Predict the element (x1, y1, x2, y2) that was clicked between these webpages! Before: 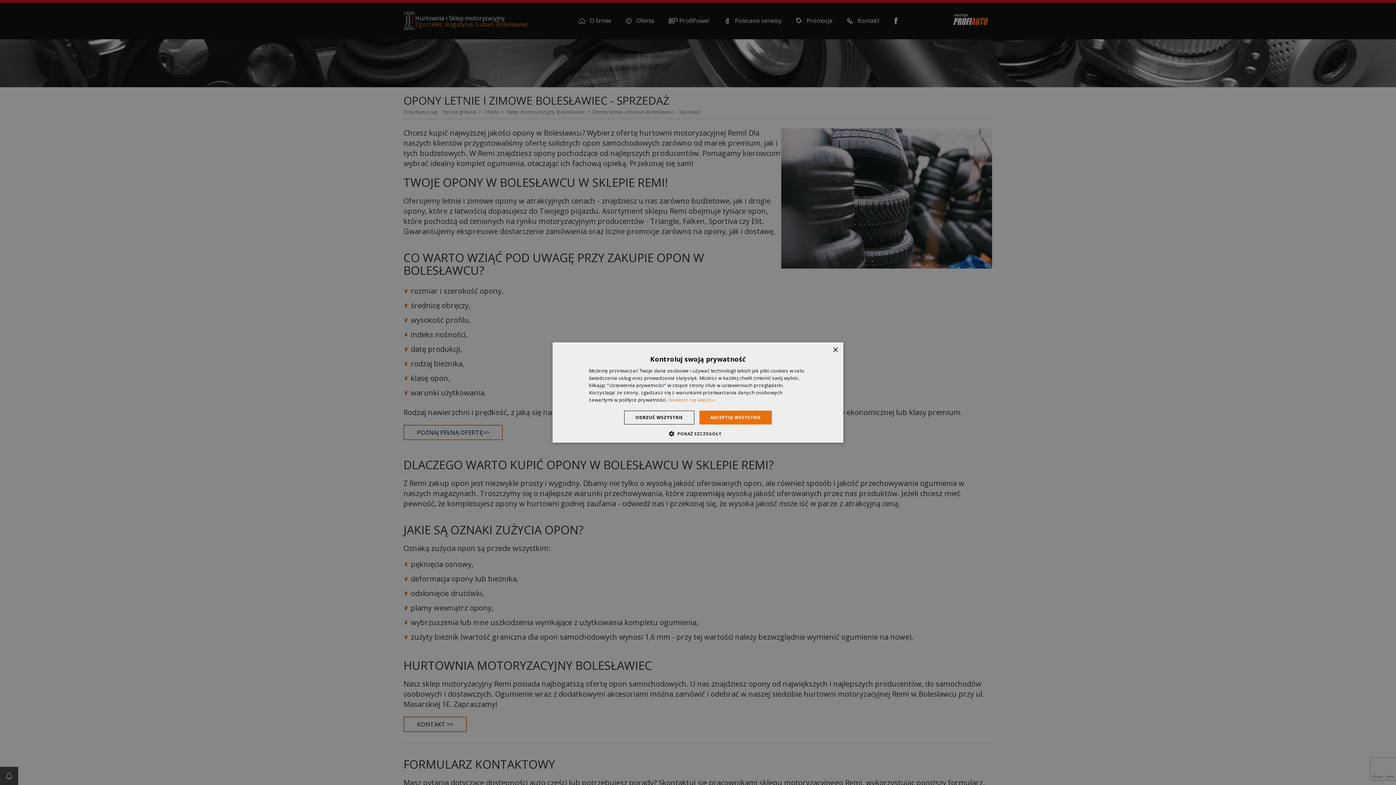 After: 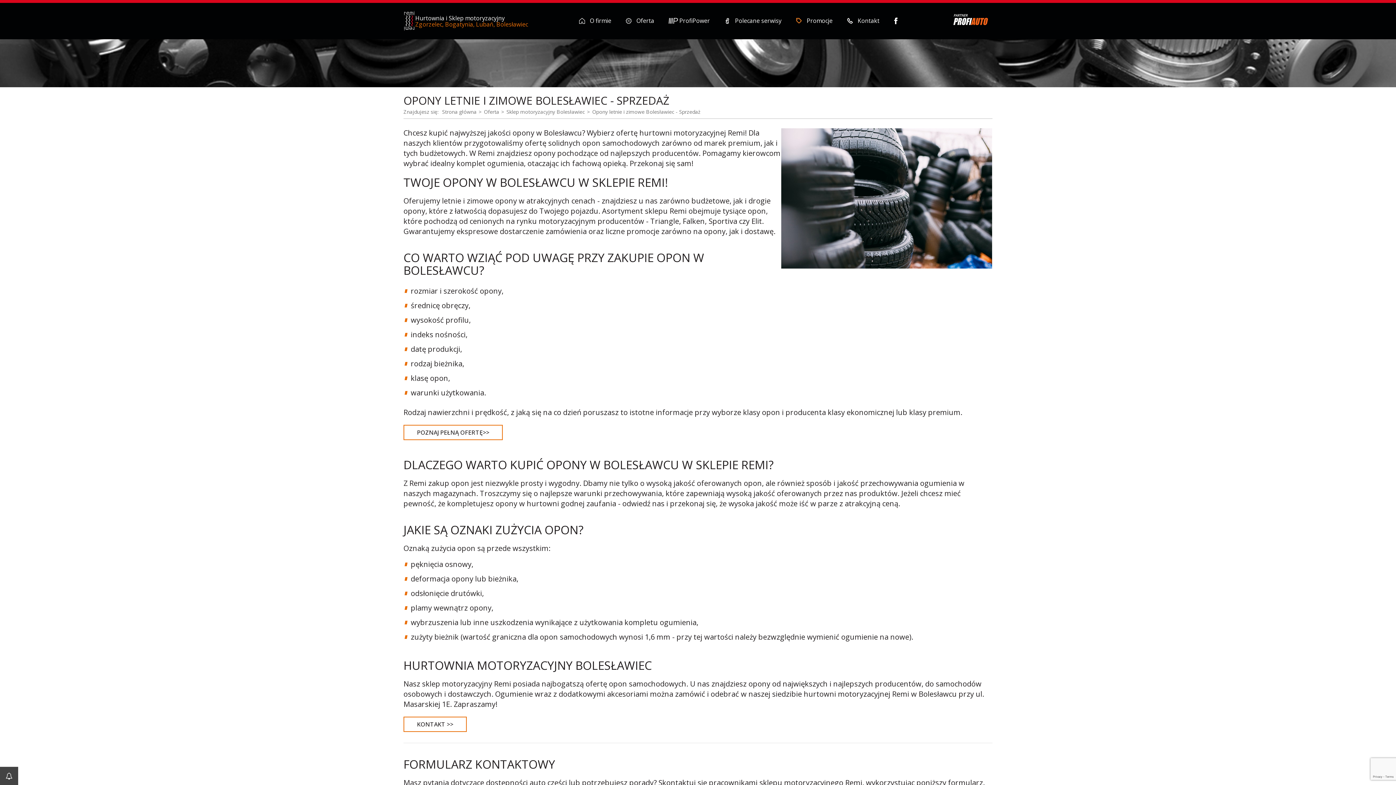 Action: label: Close bbox: (832, 347, 838, 353)